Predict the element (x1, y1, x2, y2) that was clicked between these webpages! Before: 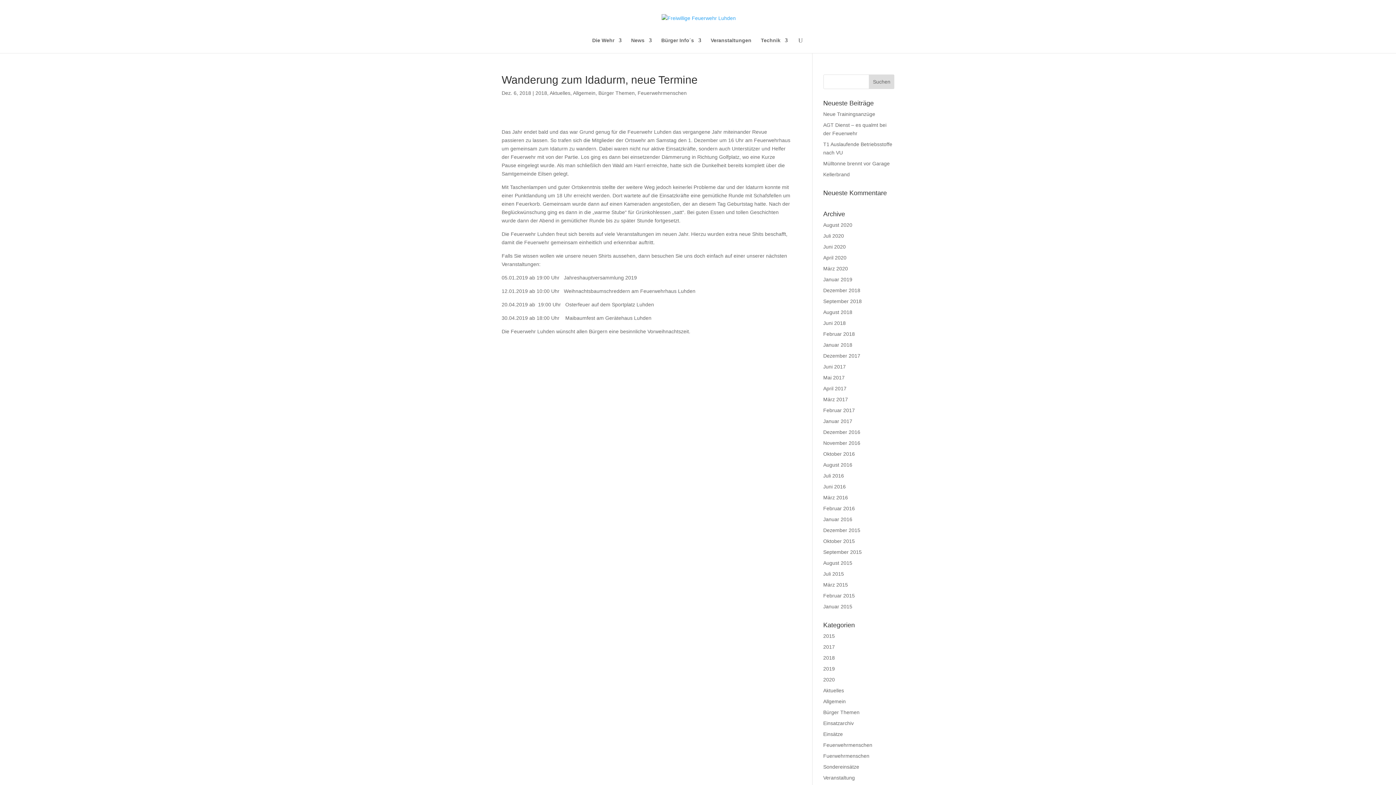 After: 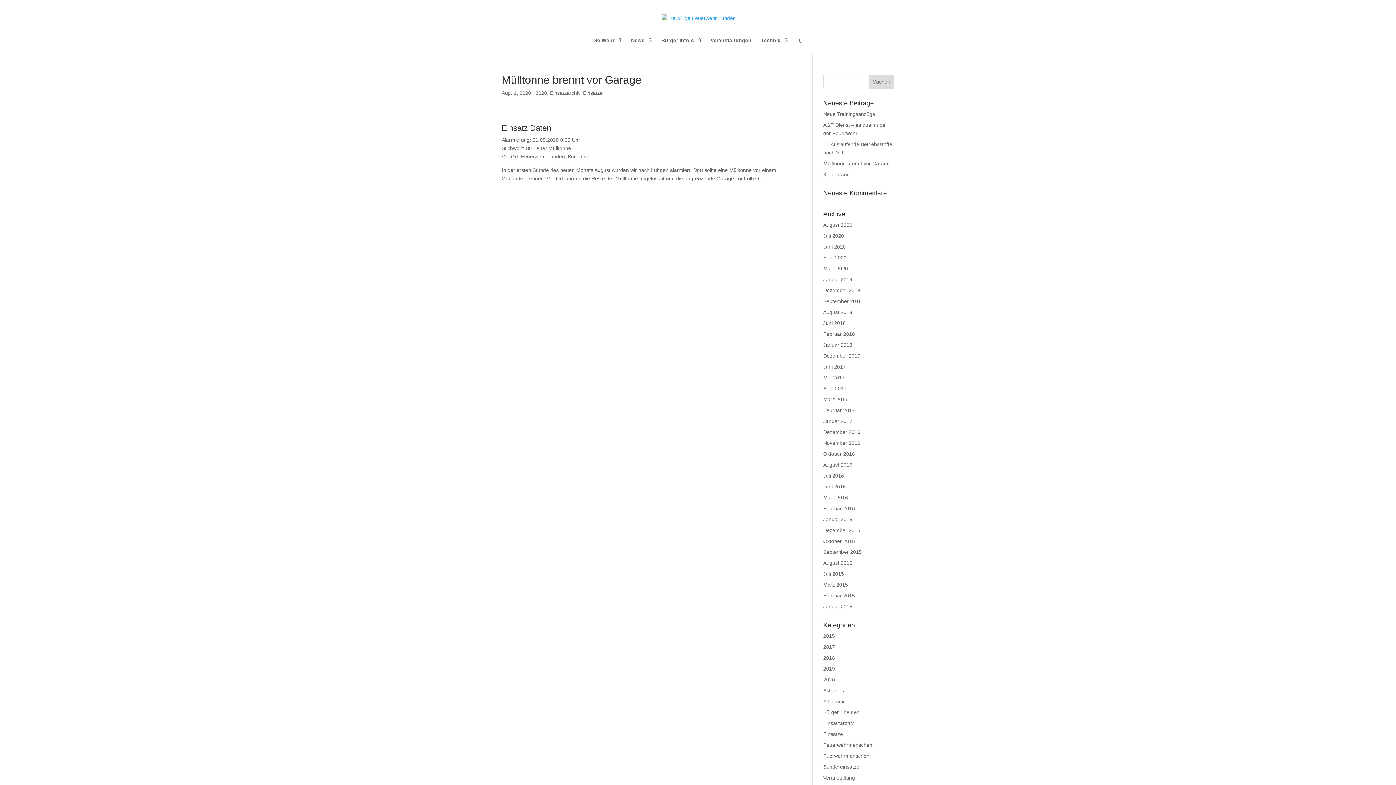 Action: label: Mülltonne brennt vor Garage bbox: (823, 160, 890, 166)